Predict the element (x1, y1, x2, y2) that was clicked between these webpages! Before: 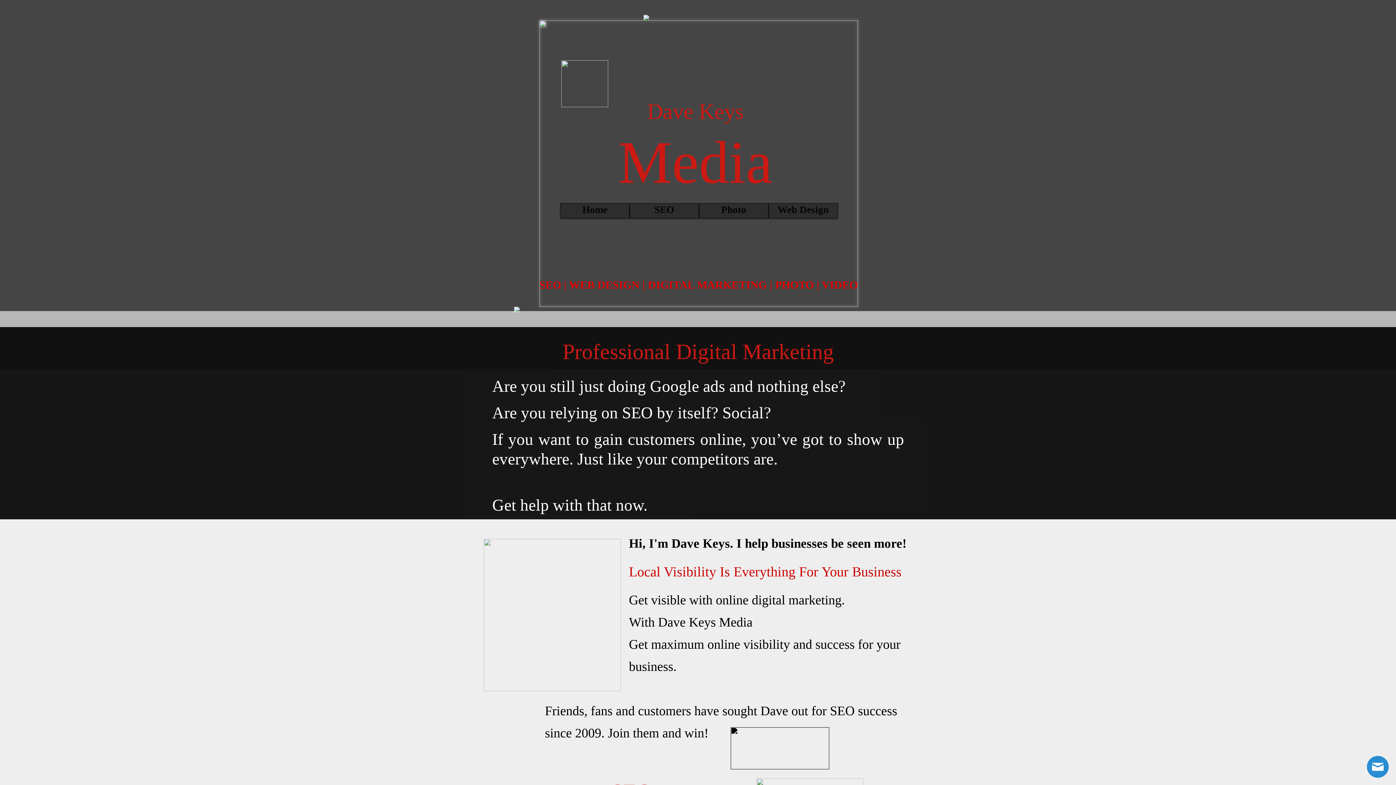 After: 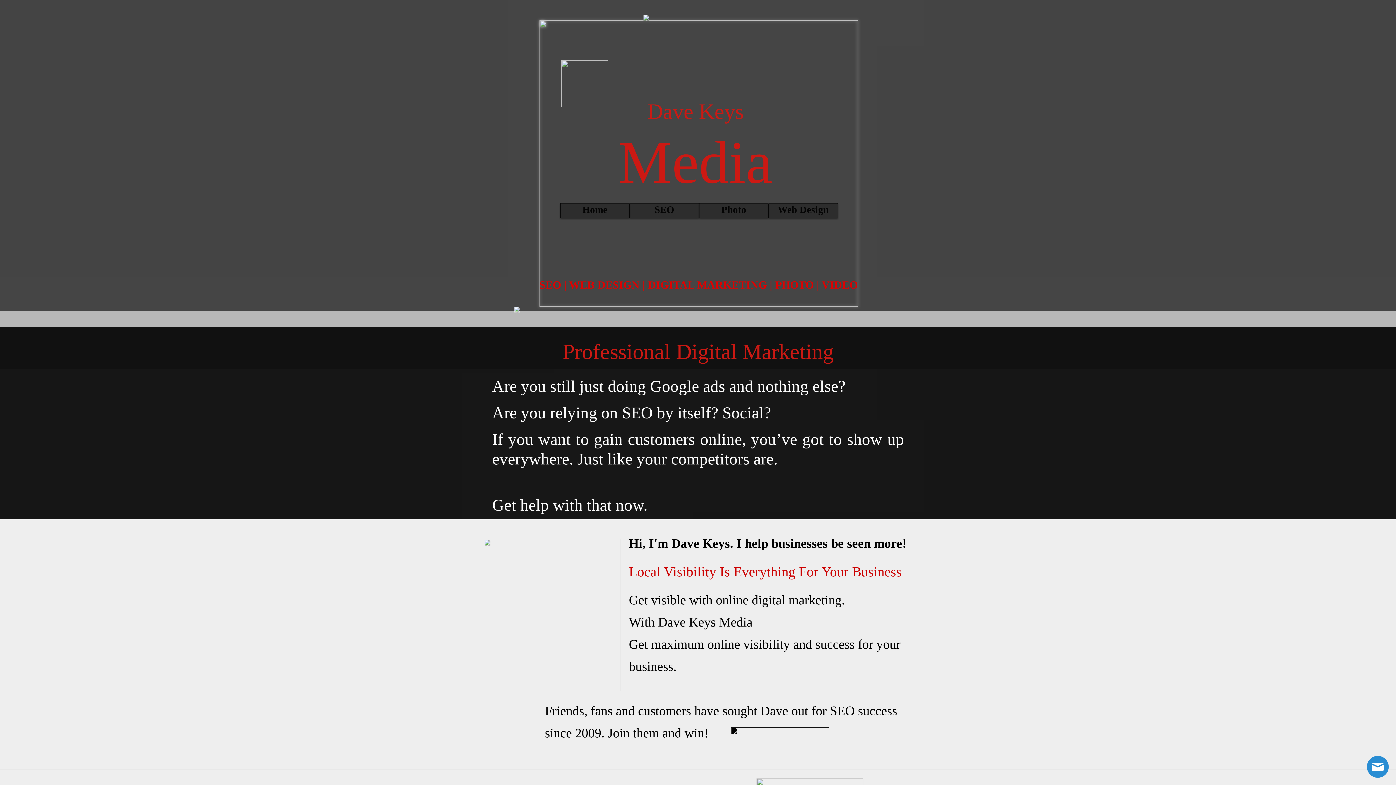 Action: bbox: (0, 337, 436, 338)